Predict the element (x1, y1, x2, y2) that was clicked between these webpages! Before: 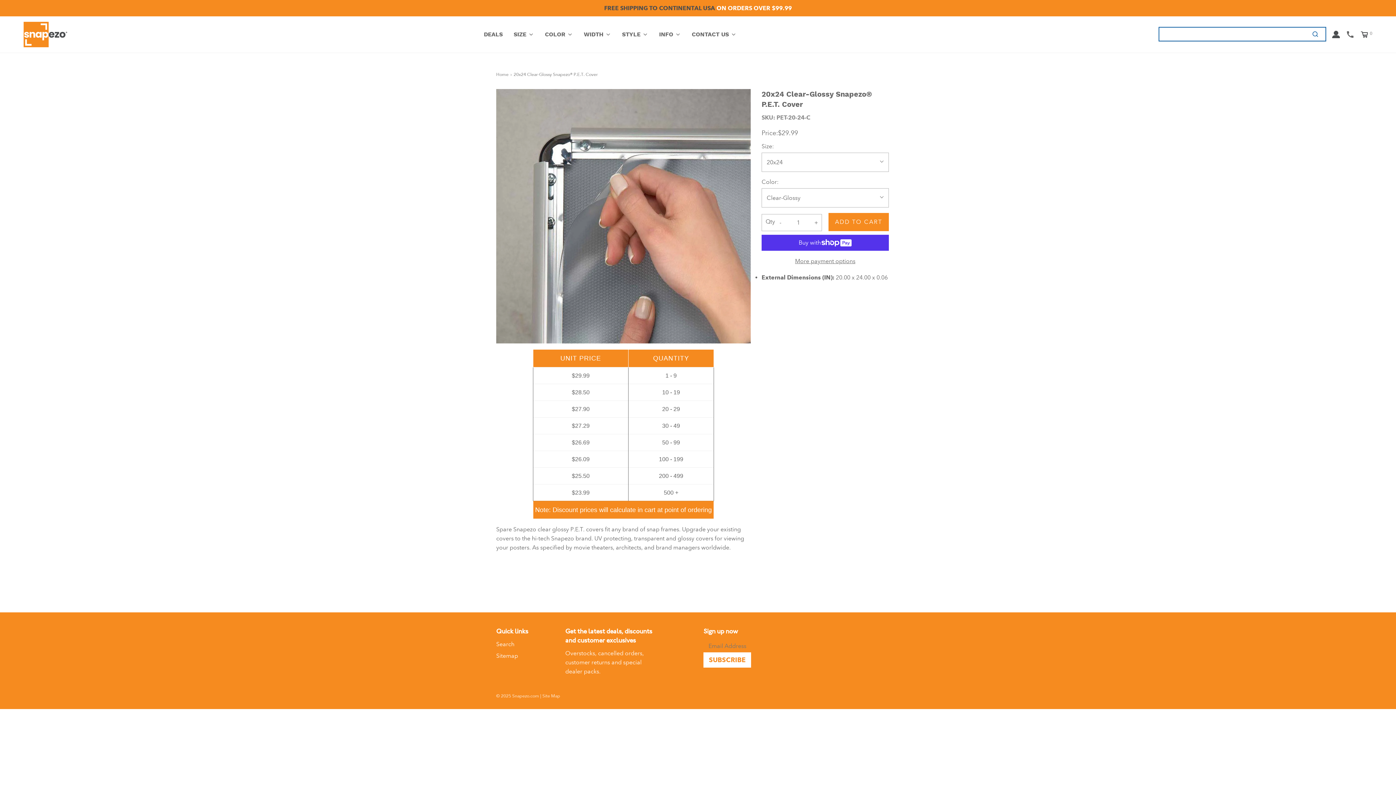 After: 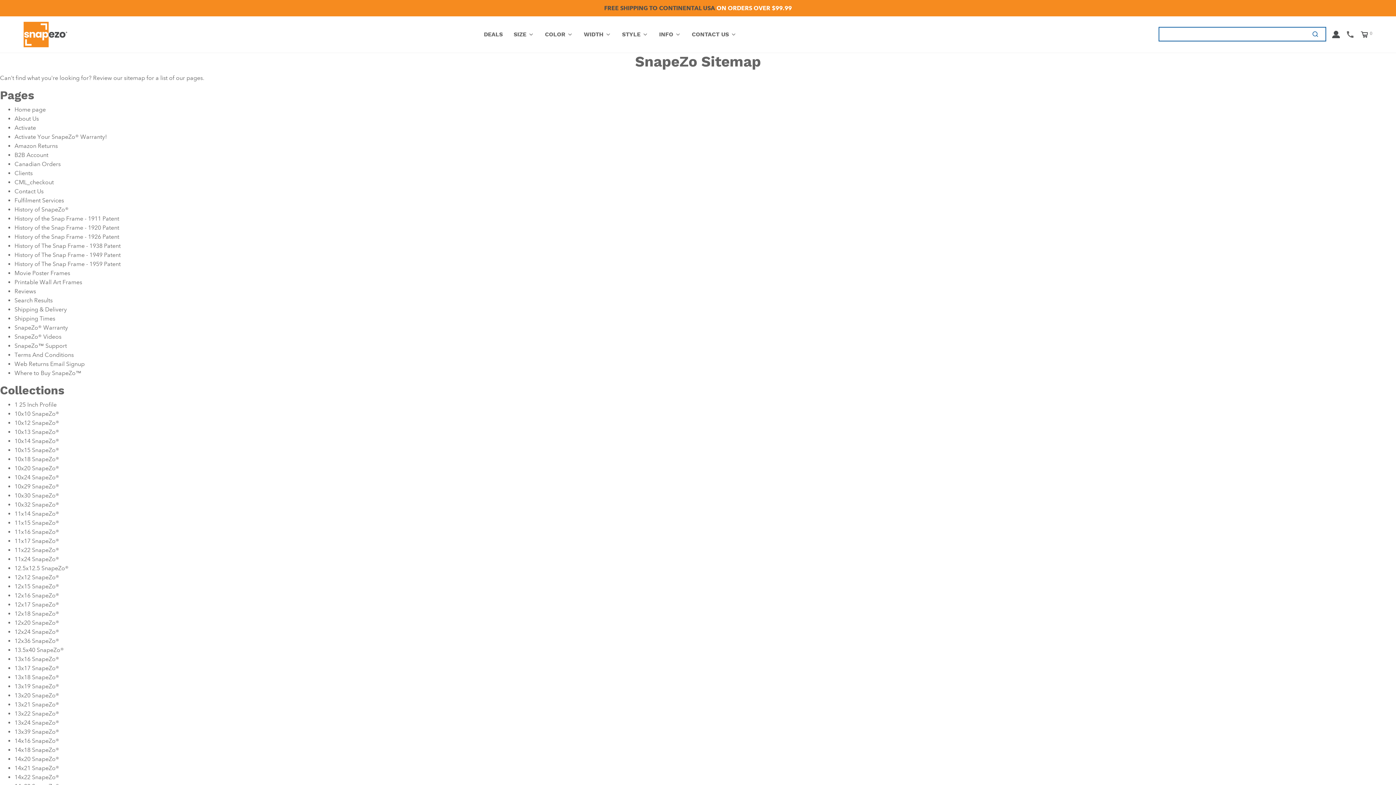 Action: label: Site Map bbox: (542, 693, 560, 699)